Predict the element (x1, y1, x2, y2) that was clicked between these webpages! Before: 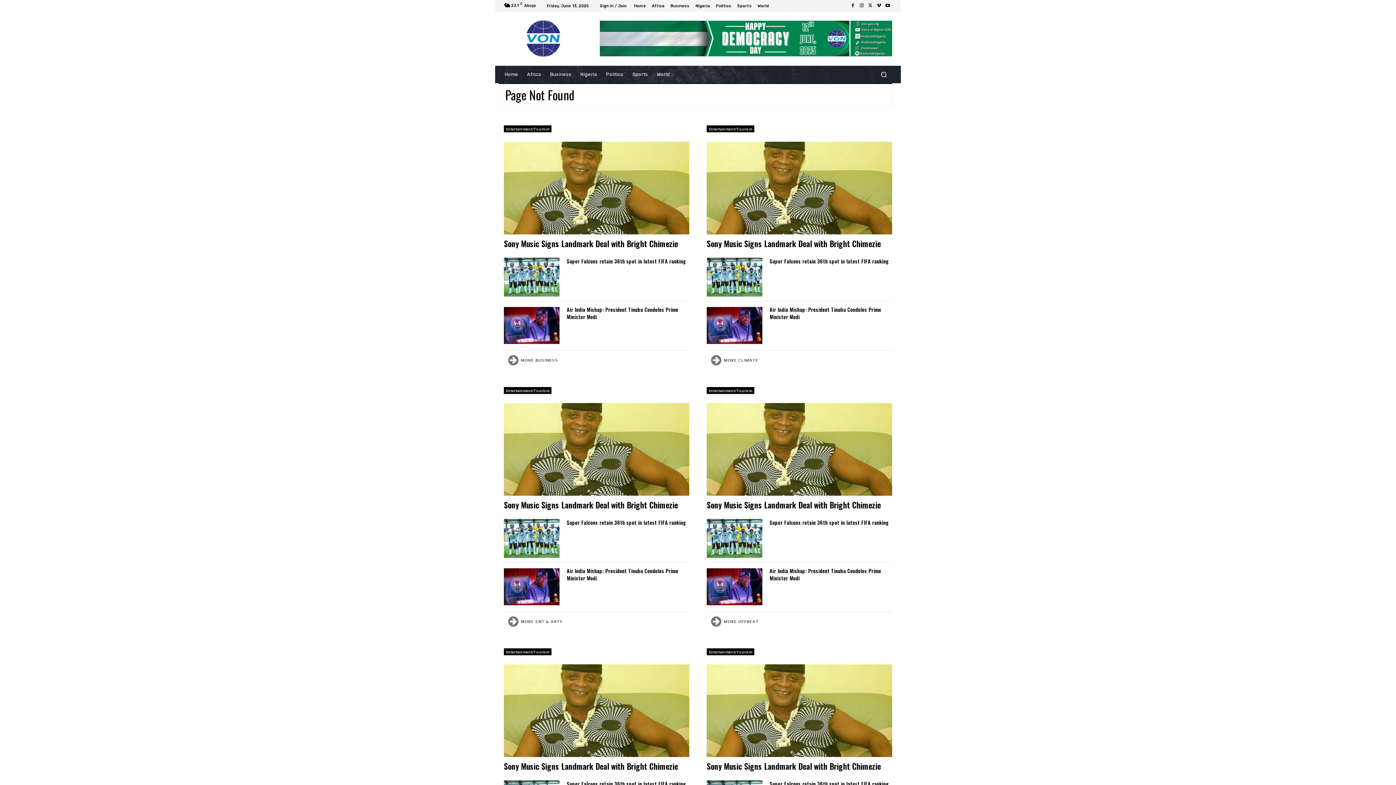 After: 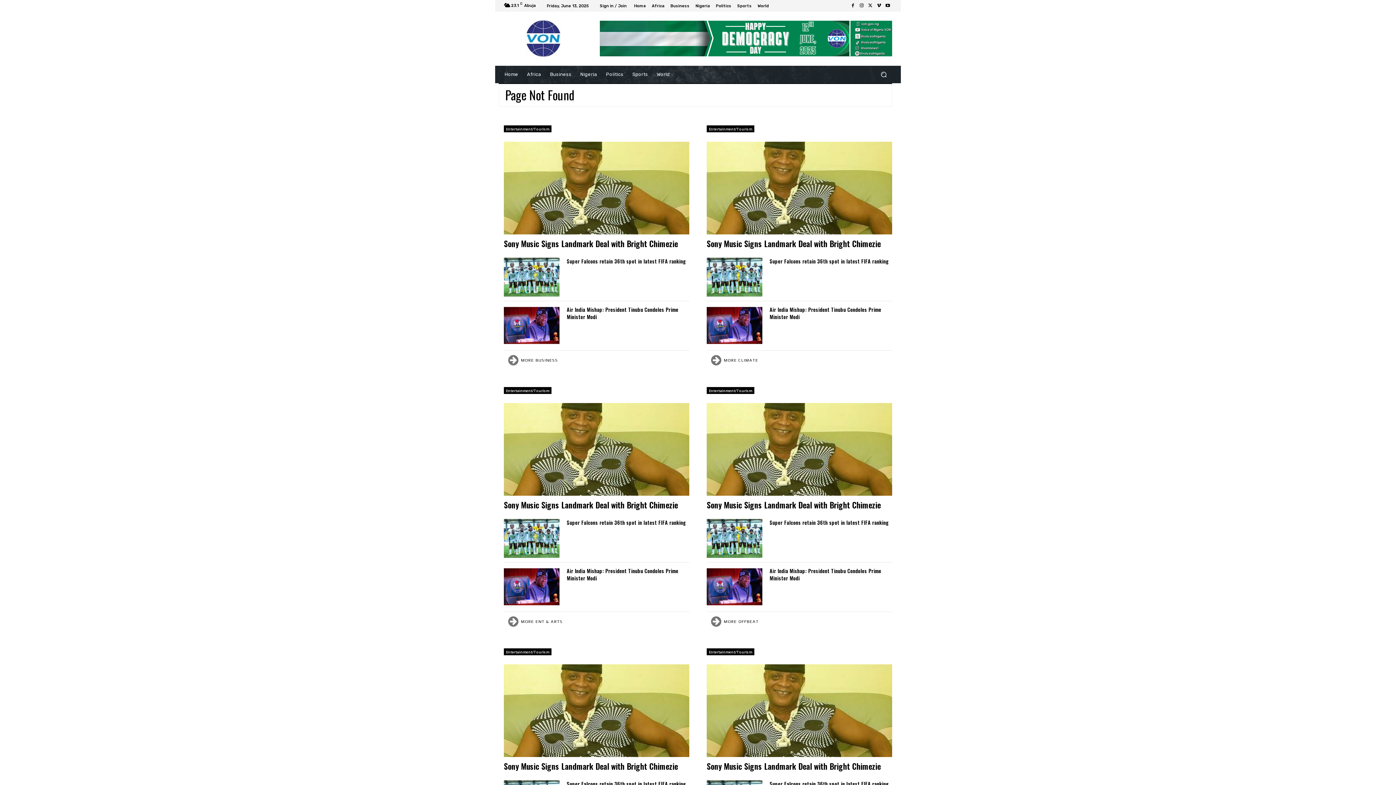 Action: bbox: (866, 1, 874, 10)